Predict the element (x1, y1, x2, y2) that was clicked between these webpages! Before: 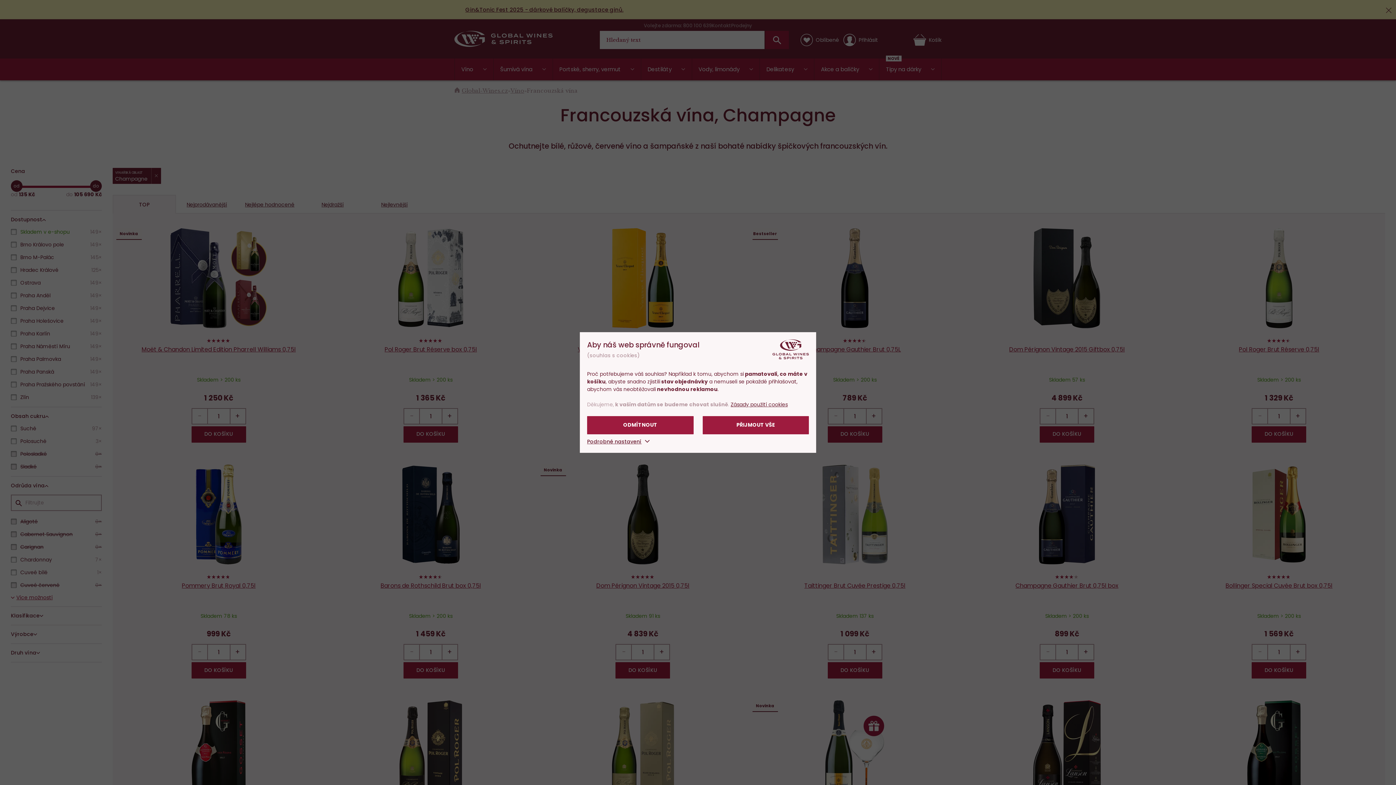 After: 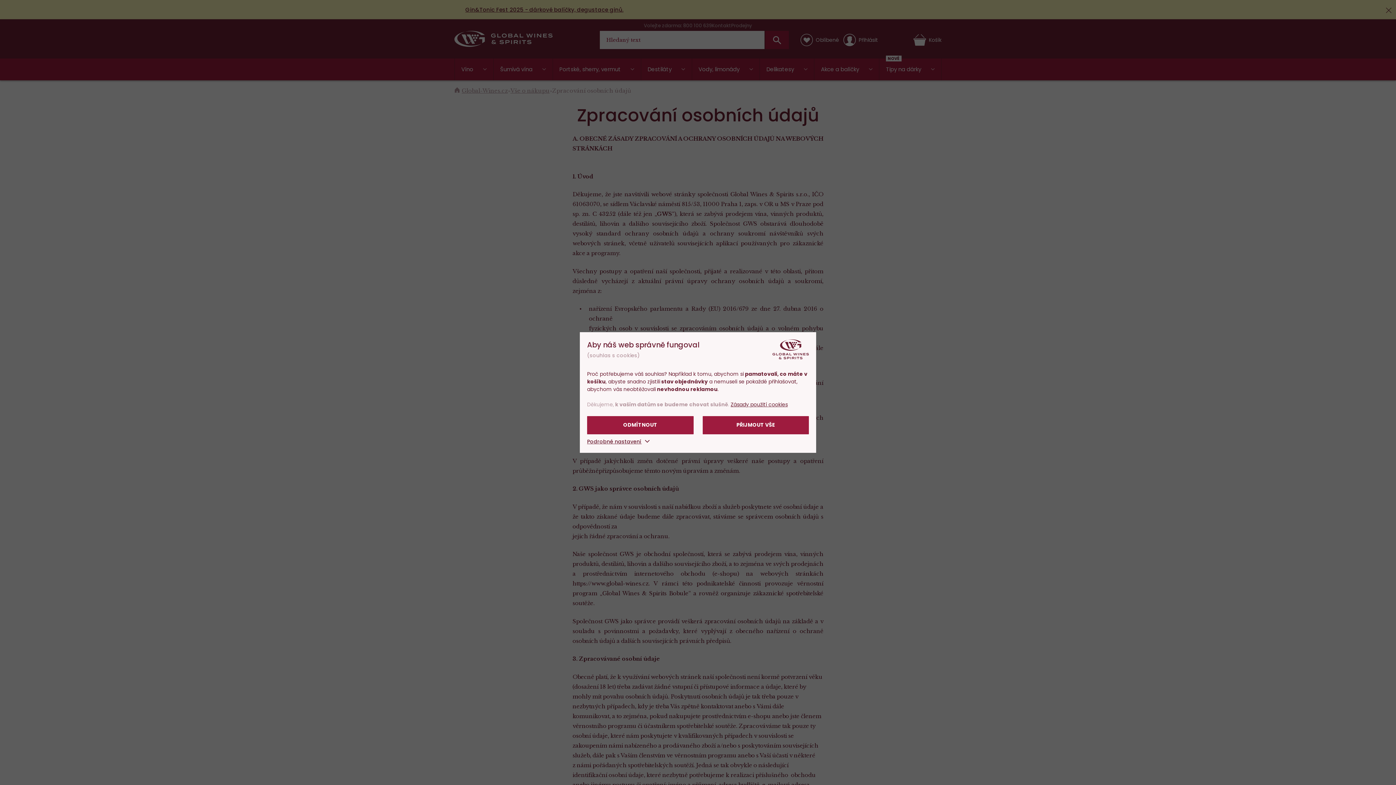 Action: bbox: (730, 400, 788, 408) label: Zásady použití cookies